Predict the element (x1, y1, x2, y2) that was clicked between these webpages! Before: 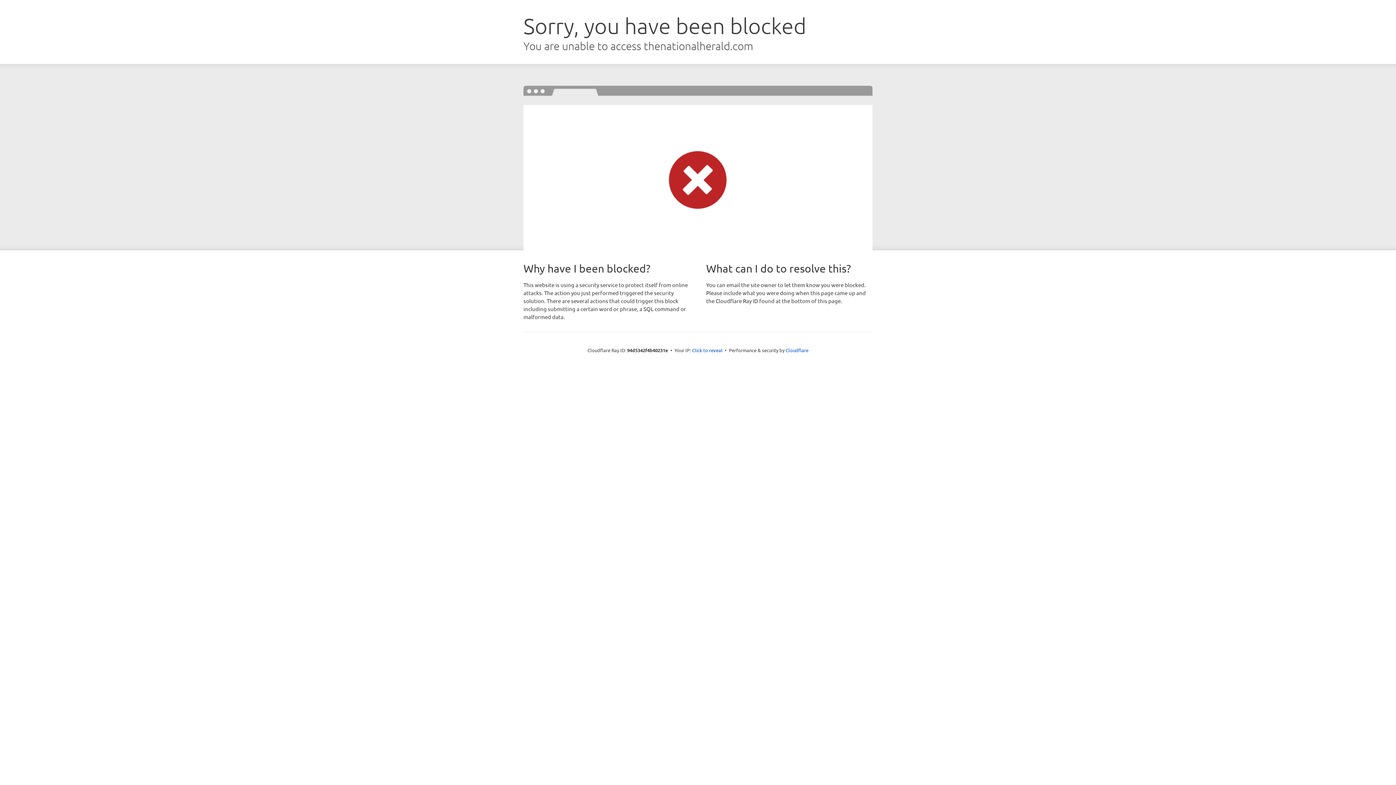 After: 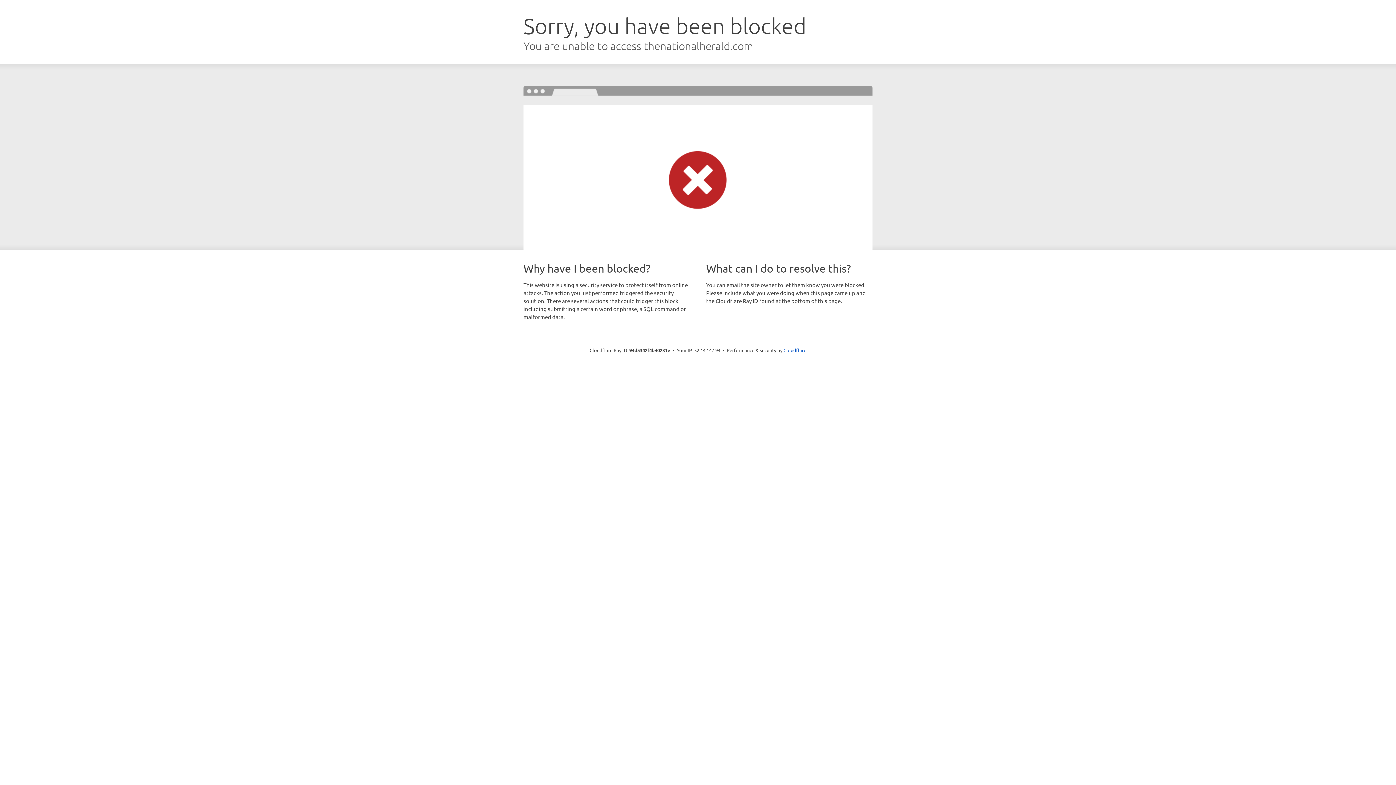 Action: bbox: (692, 346, 722, 353) label: Click to reveal